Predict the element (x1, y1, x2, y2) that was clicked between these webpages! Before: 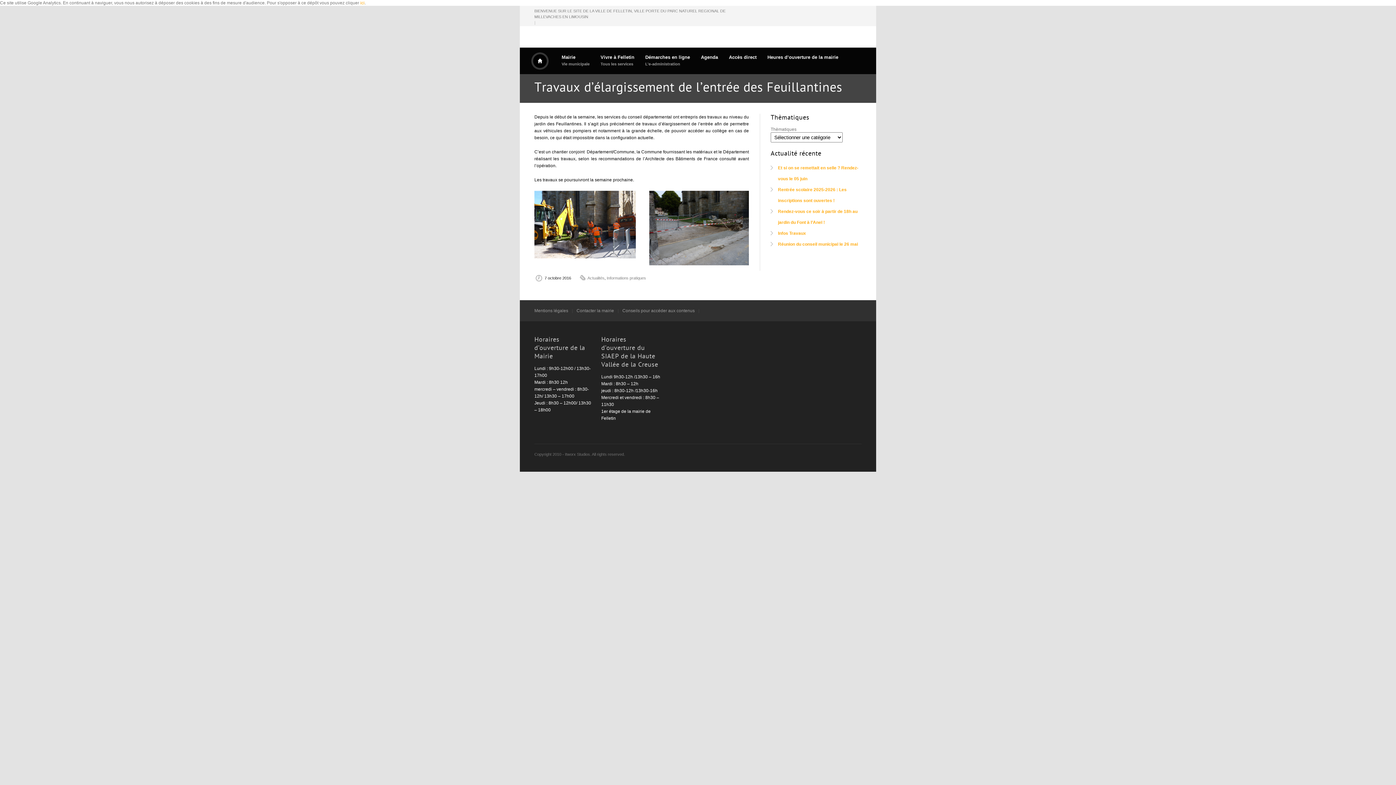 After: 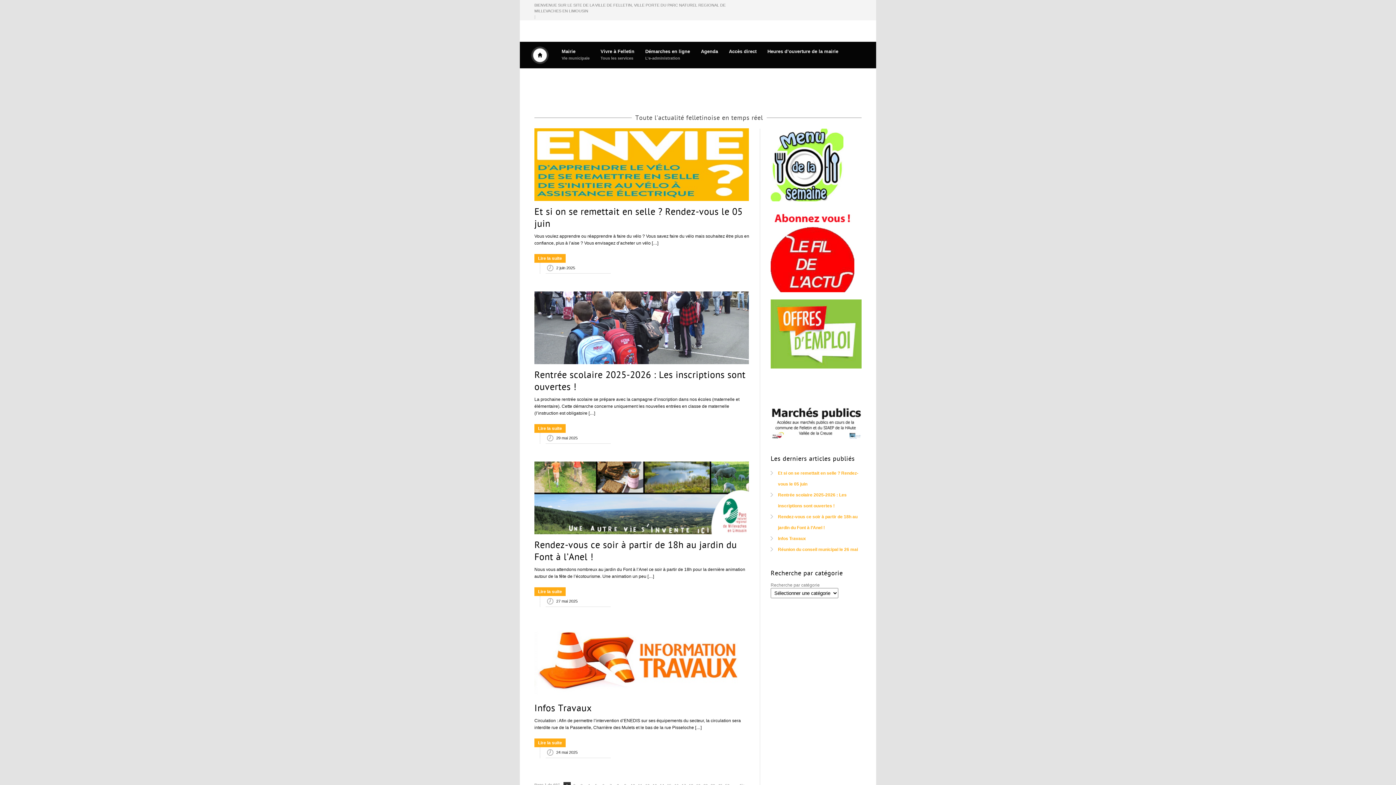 Action: bbox: (530, 52, 549, 70)